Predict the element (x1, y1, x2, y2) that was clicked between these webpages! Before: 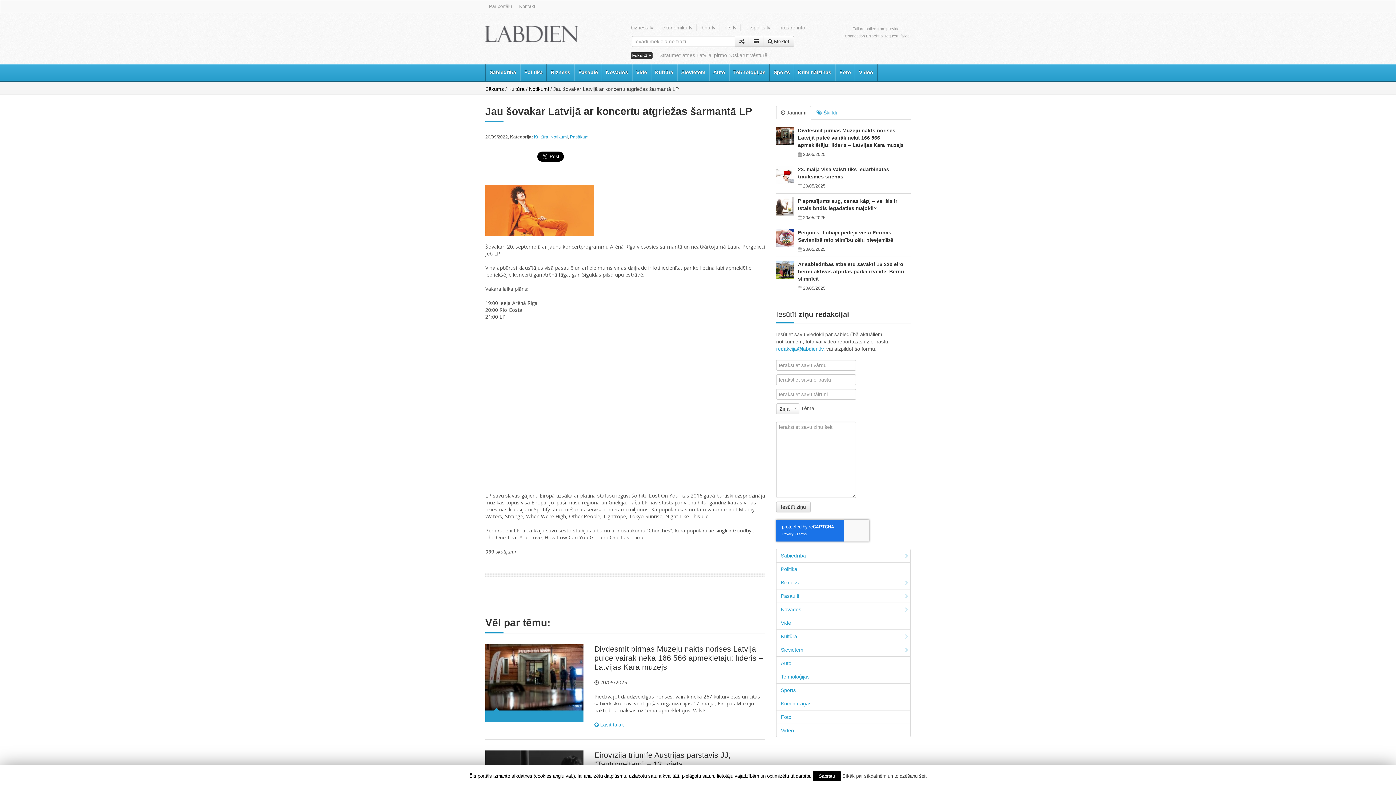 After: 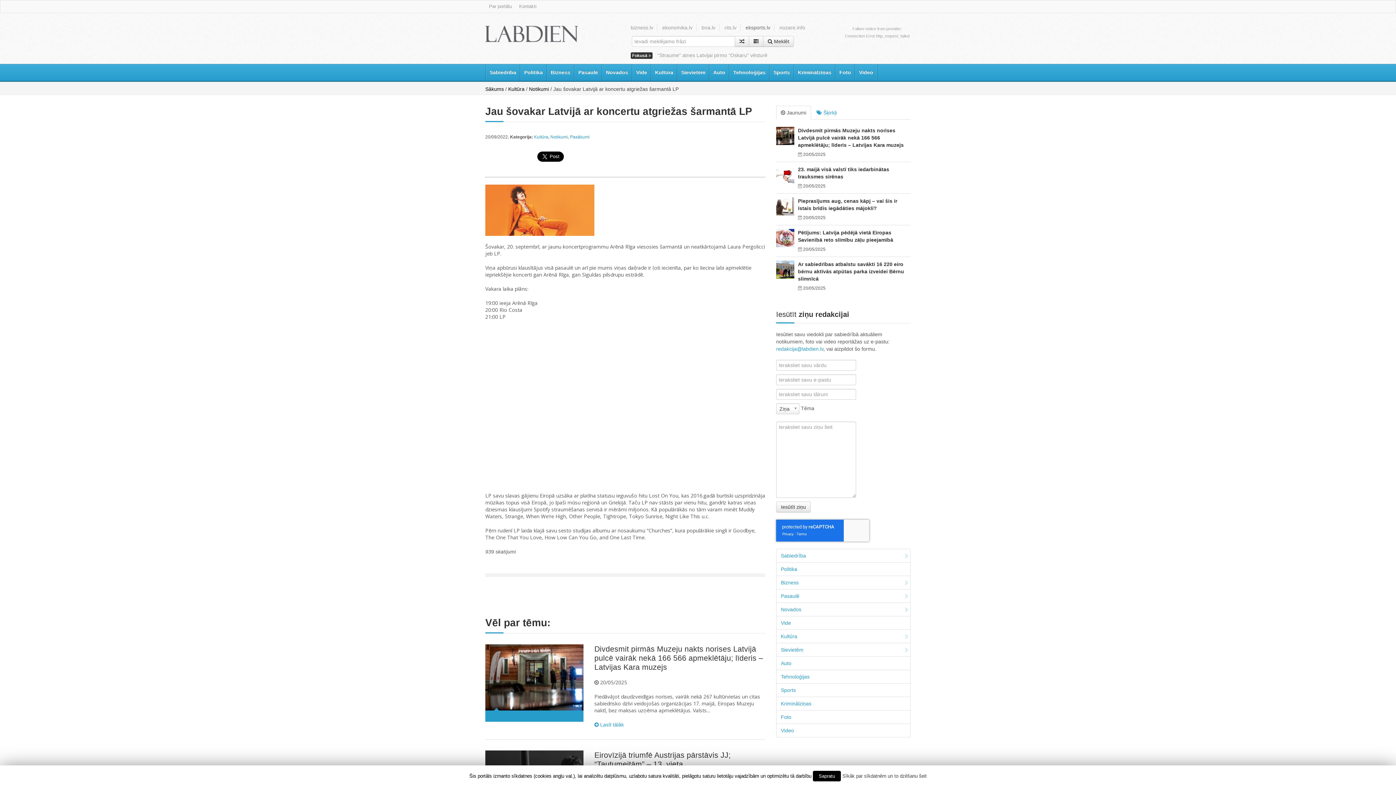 Action: label: eksports.lv bbox: (745, 24, 770, 30)